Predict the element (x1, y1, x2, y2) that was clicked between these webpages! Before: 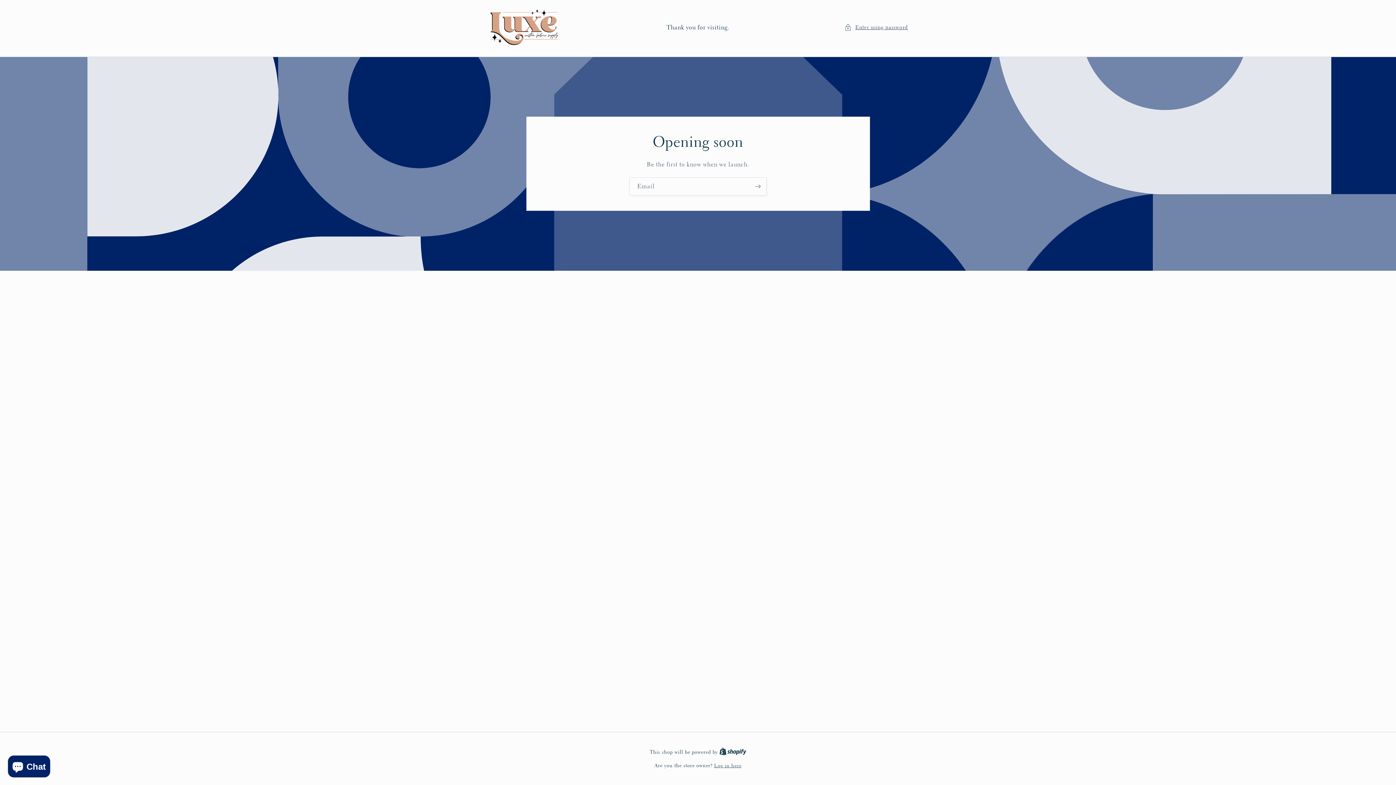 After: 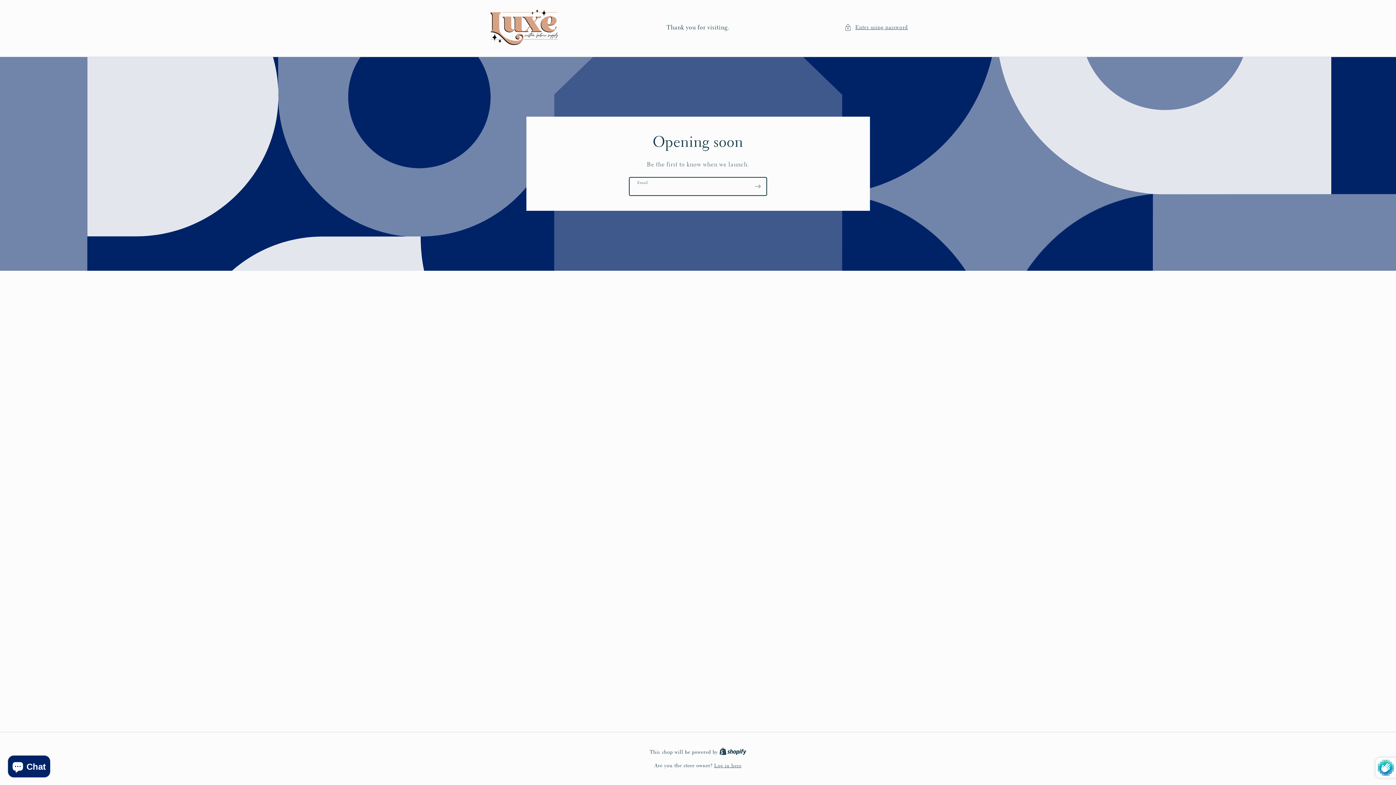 Action: bbox: (749, 177, 766, 195) label: Subscribe